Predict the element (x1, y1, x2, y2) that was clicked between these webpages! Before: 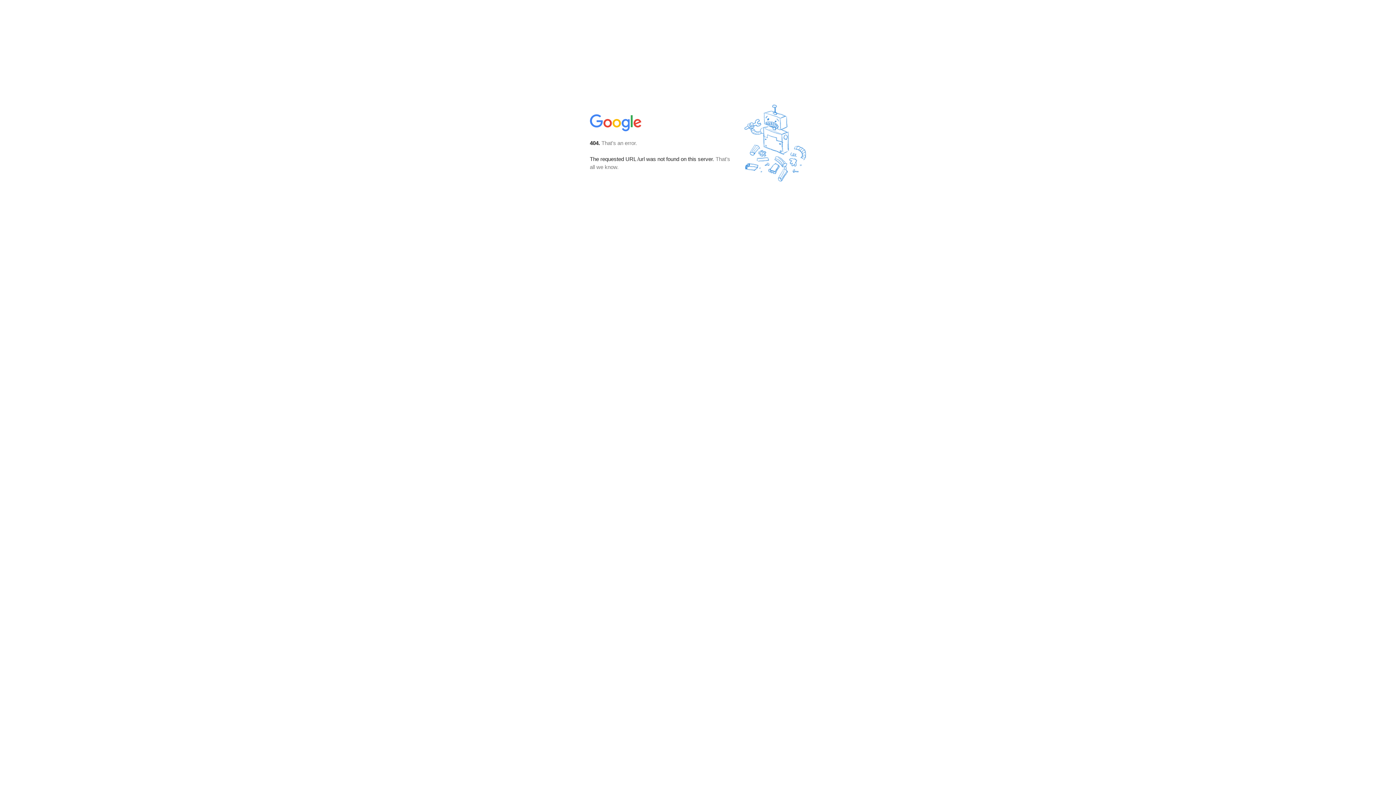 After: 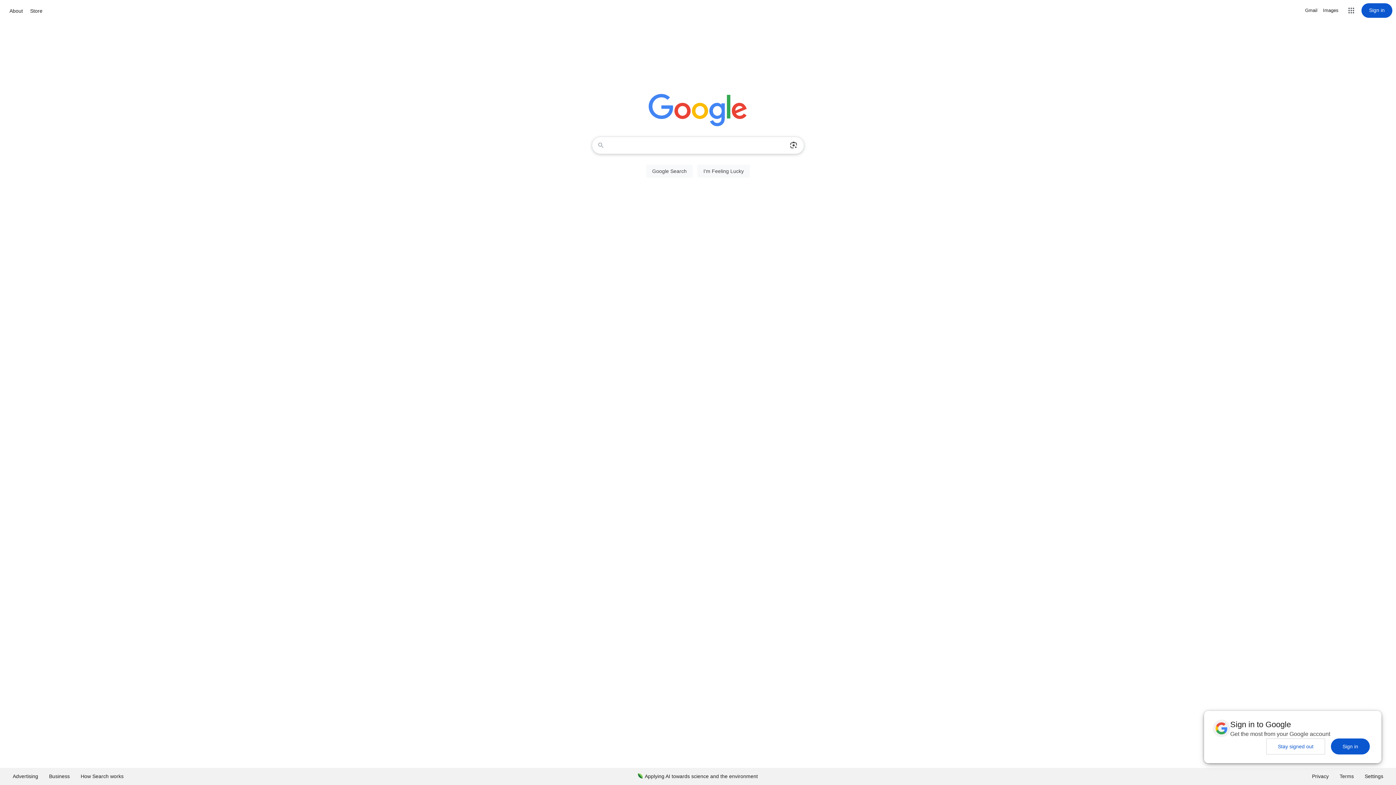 Action: bbox: (590, 127, 642, 134)